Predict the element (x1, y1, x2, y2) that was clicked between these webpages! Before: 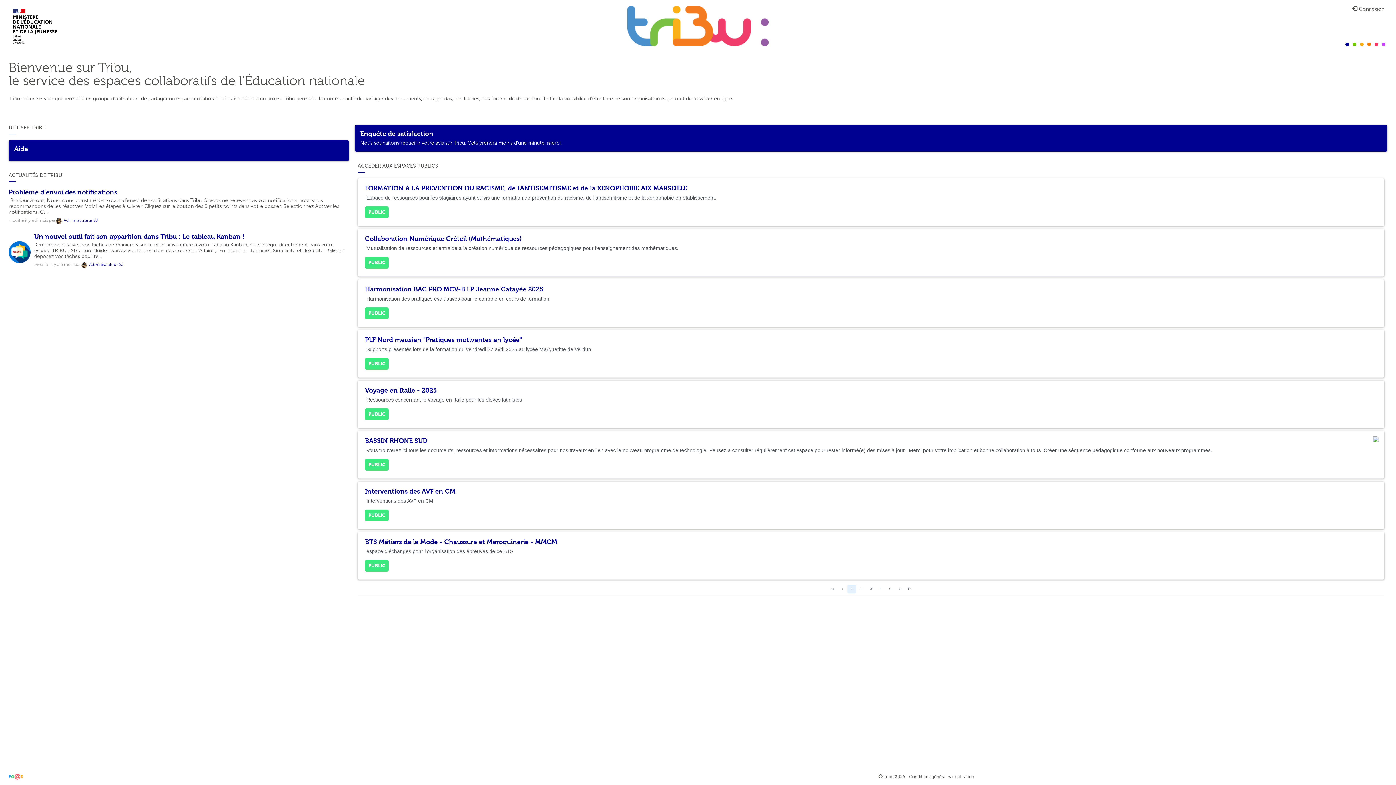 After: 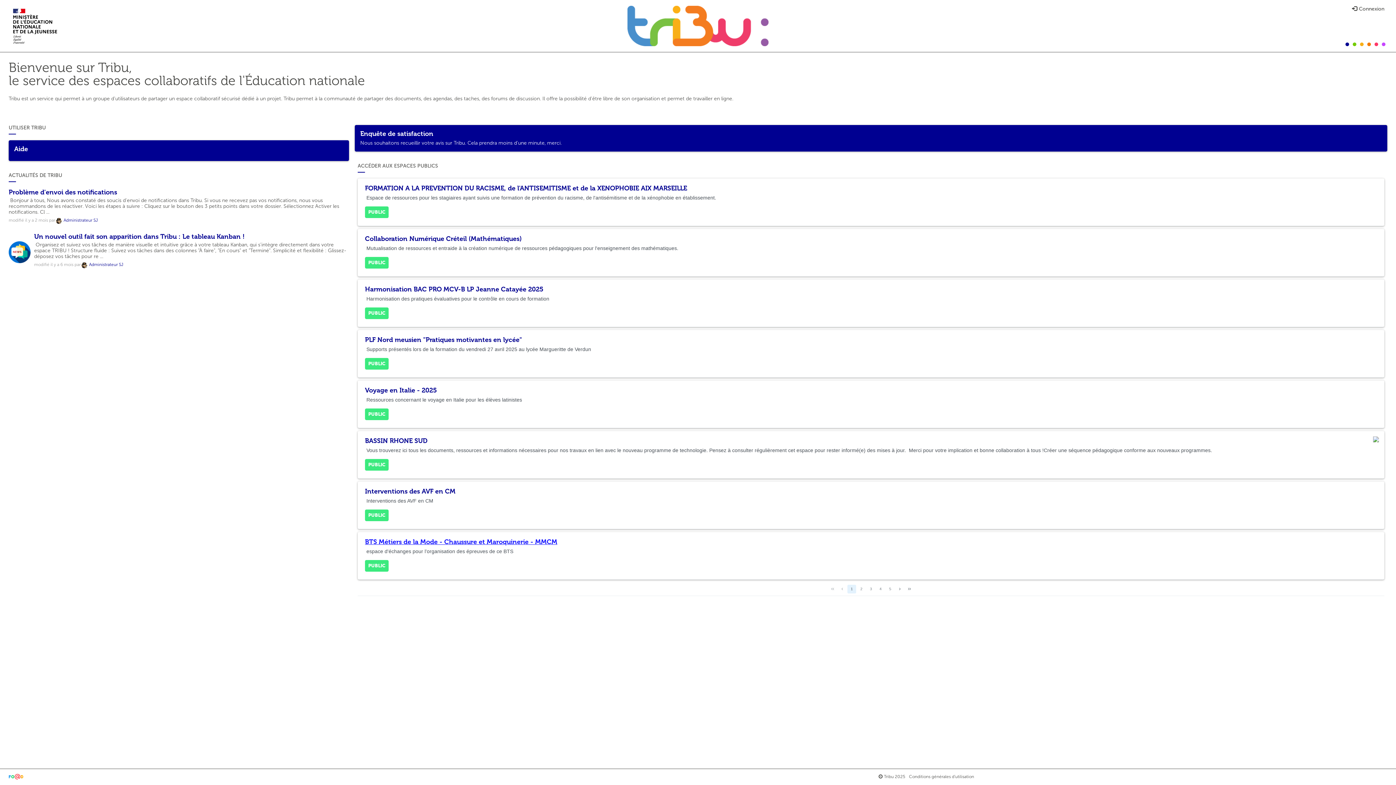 Action: bbox: (365, 538, 557, 546) label: BTS Métiers de la Mode - Chaussure et Maroquinerie - MMCM